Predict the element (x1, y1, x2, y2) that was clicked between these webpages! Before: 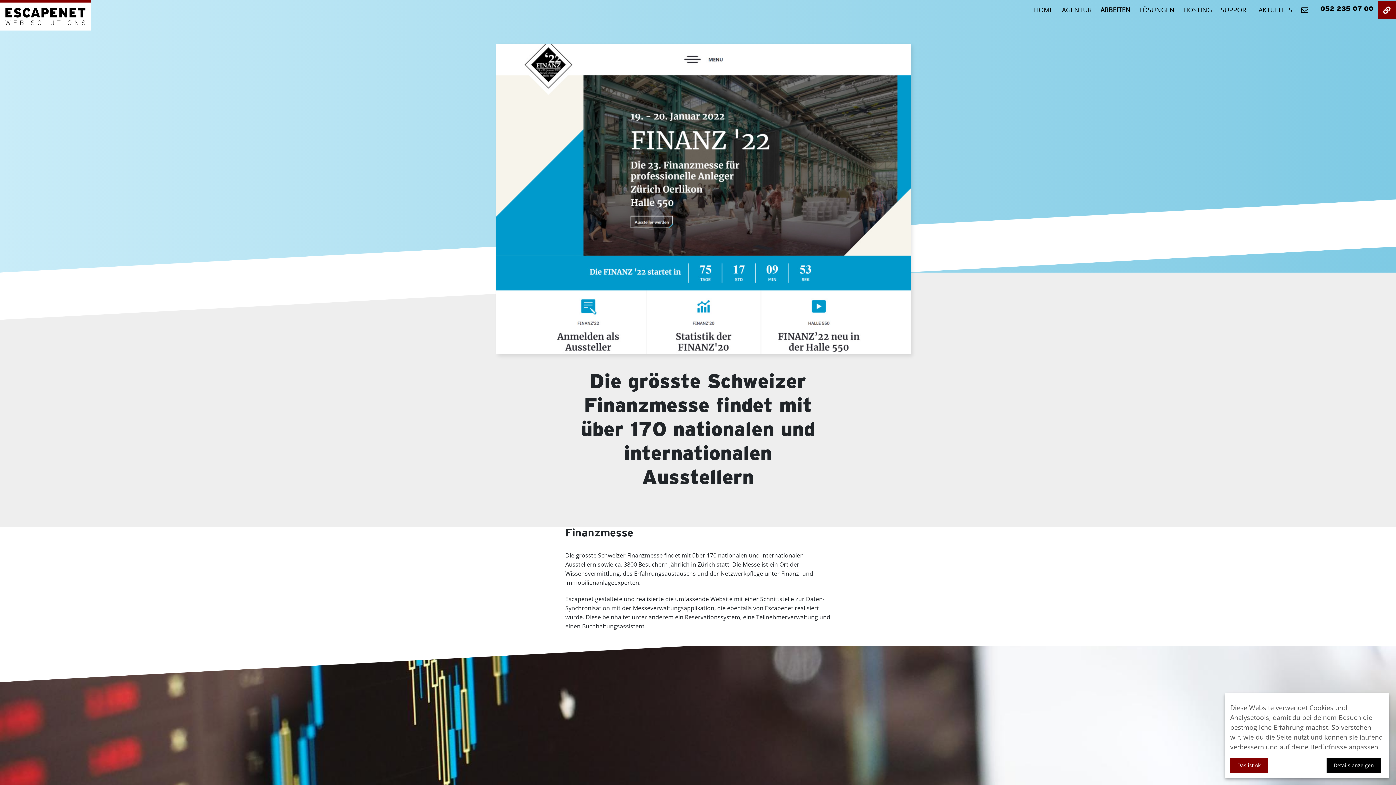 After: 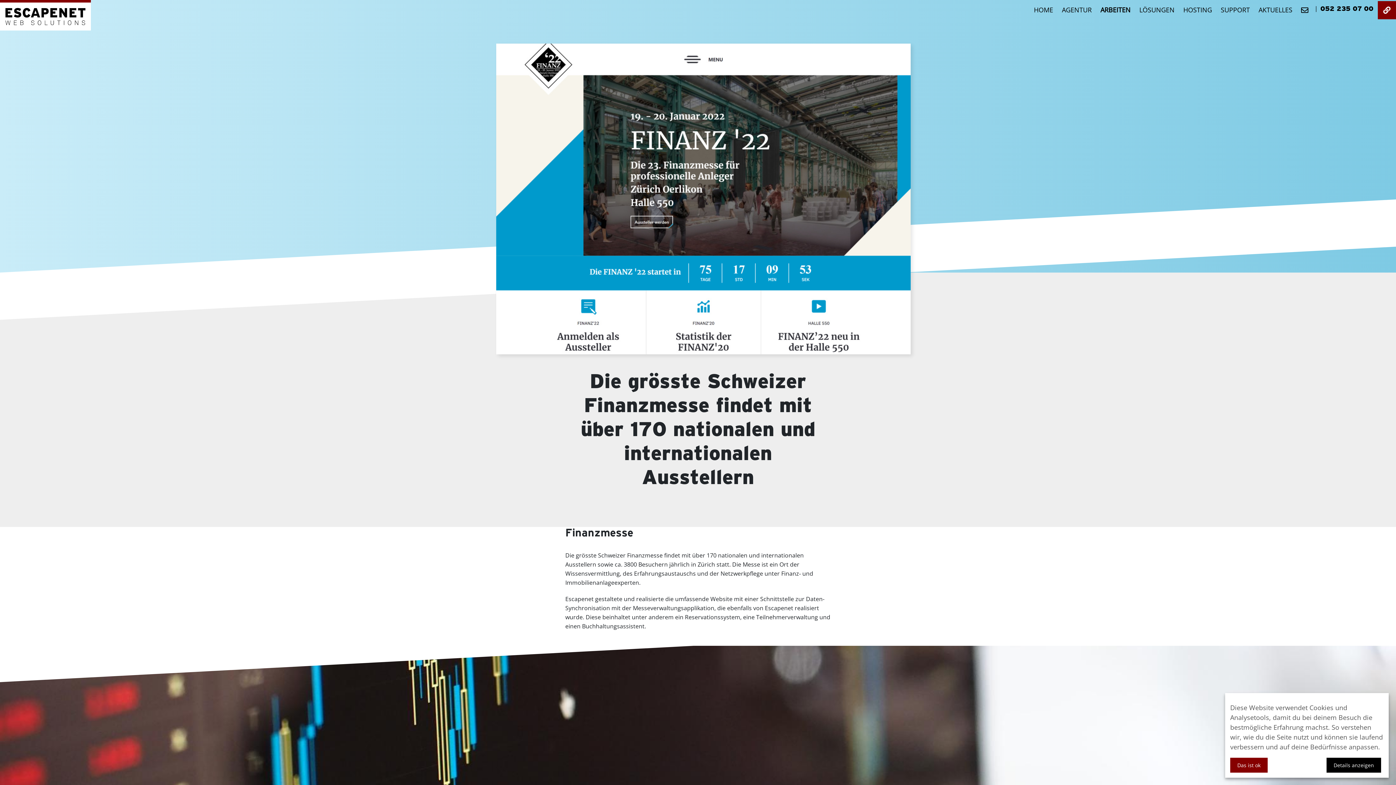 Action: label: 052 235 07 00 bbox: (1318, 0, 1378, 20)